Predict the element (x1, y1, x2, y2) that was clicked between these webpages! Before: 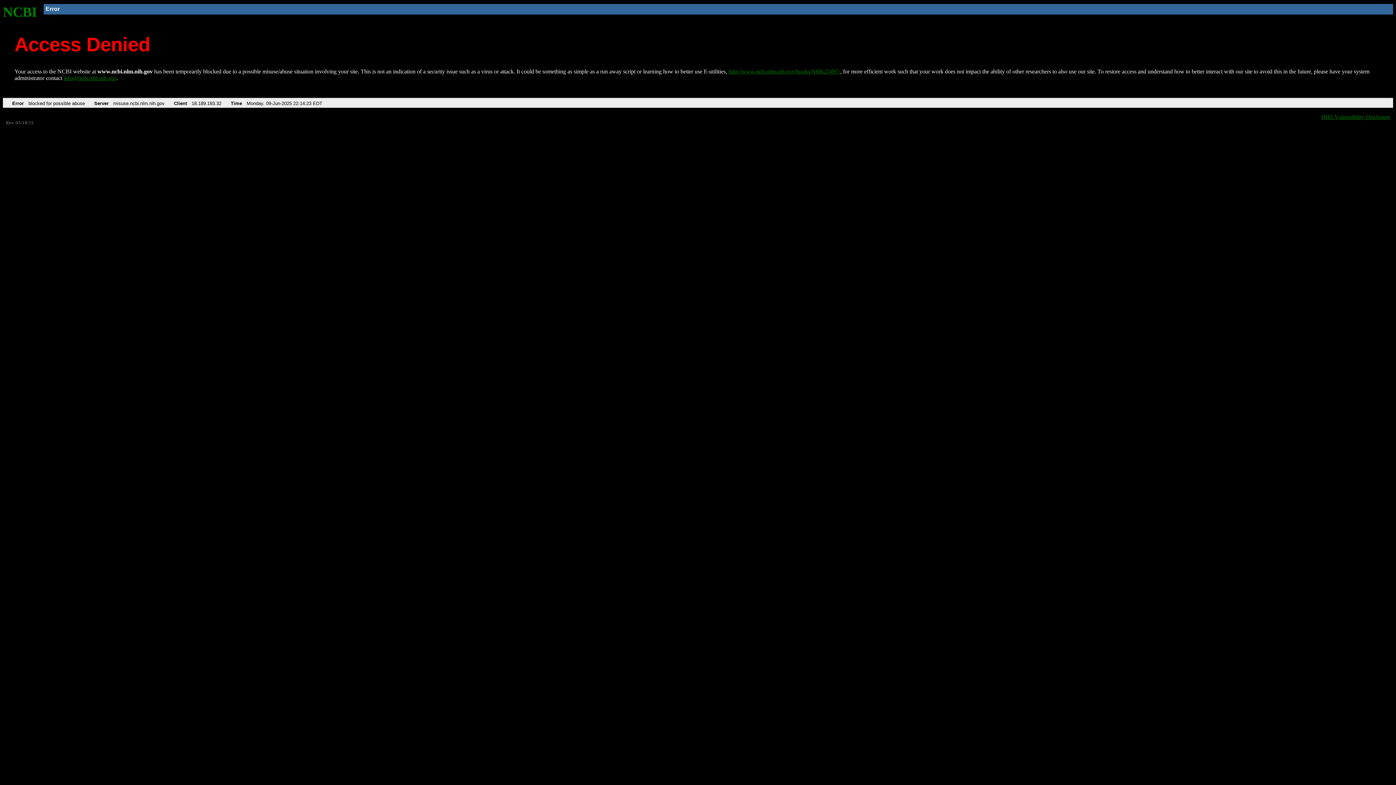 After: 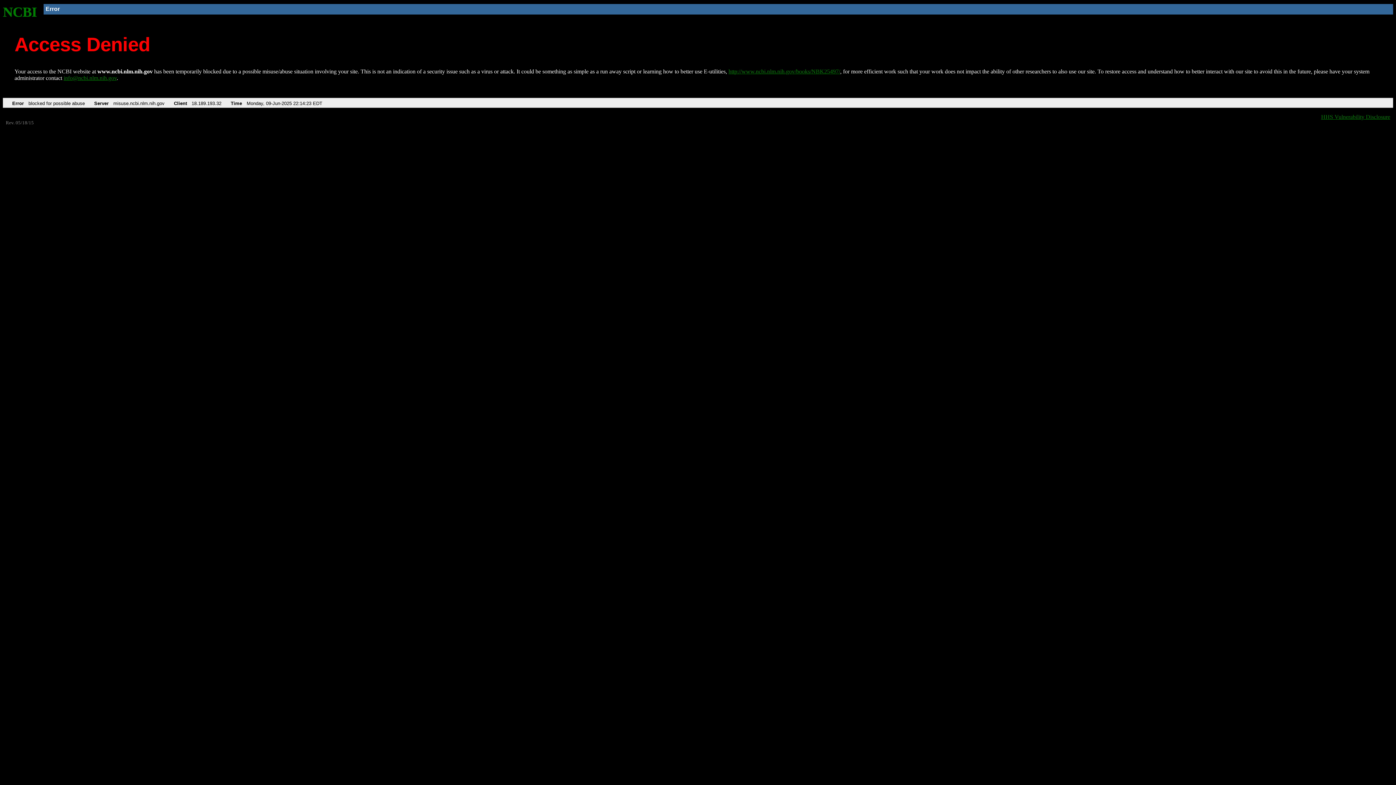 Action: label: info@ncbi.nlm.nih.gov bbox: (63, 75, 116, 81)